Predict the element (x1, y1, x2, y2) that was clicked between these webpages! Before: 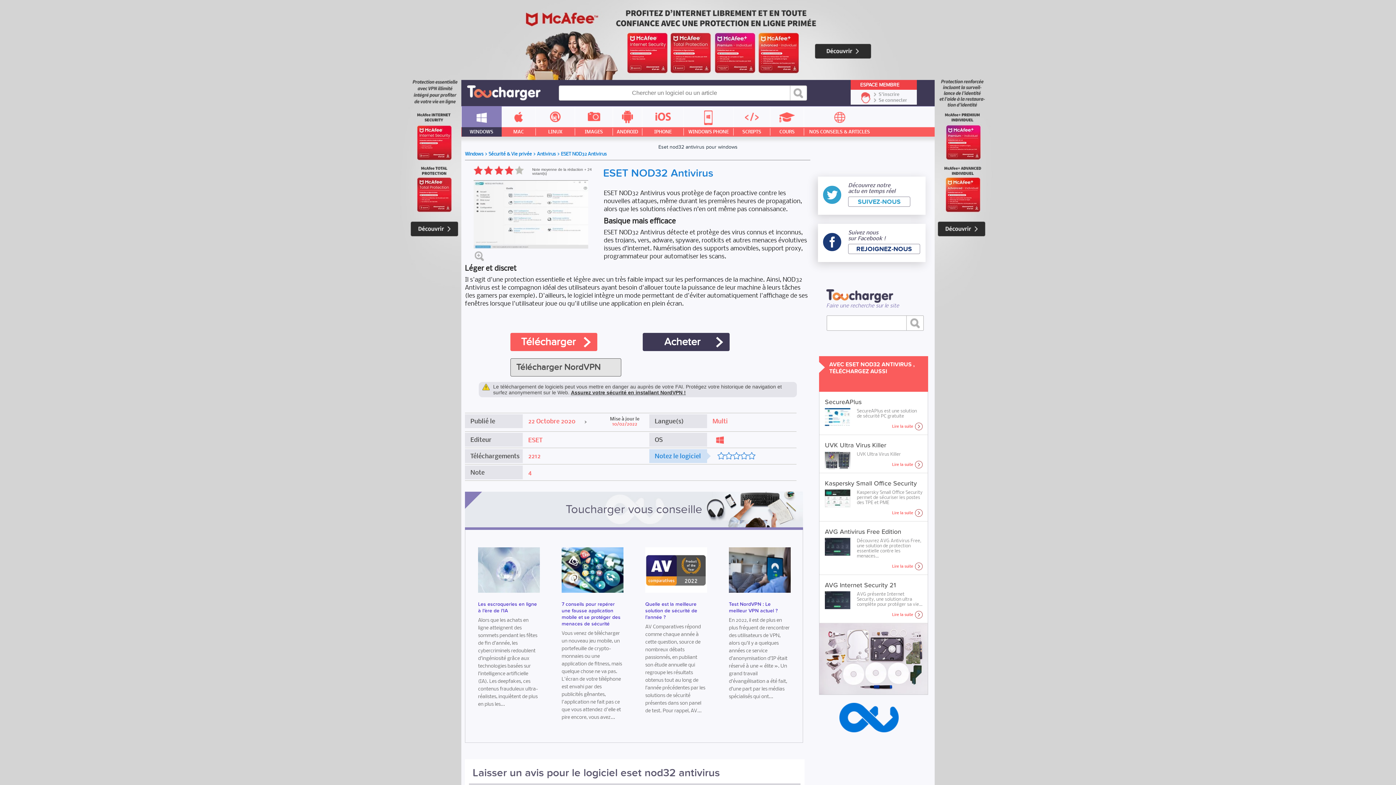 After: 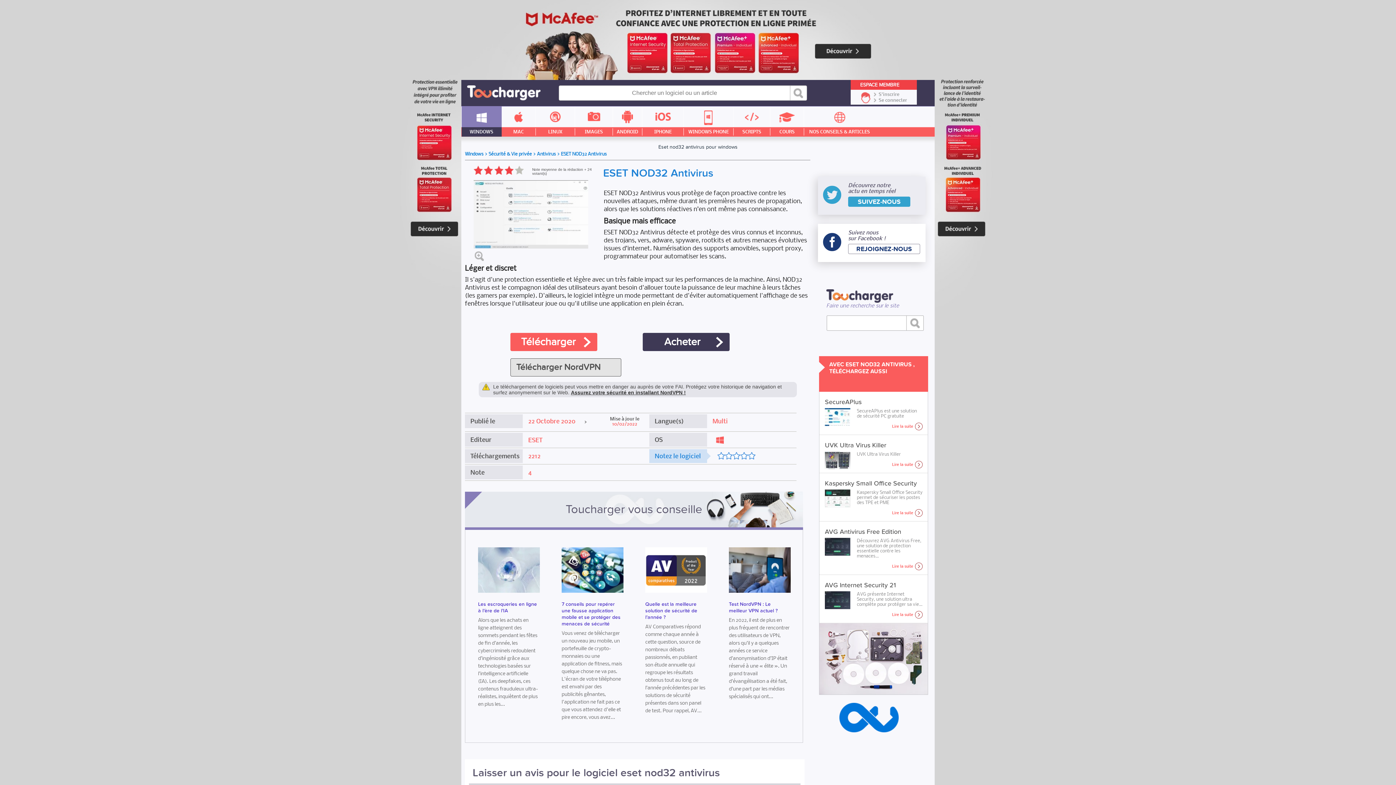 Action: bbox: (823, 182, 925, 206) label: Découvrez notre
actu en temps réel
SUIVEZ-NOUS